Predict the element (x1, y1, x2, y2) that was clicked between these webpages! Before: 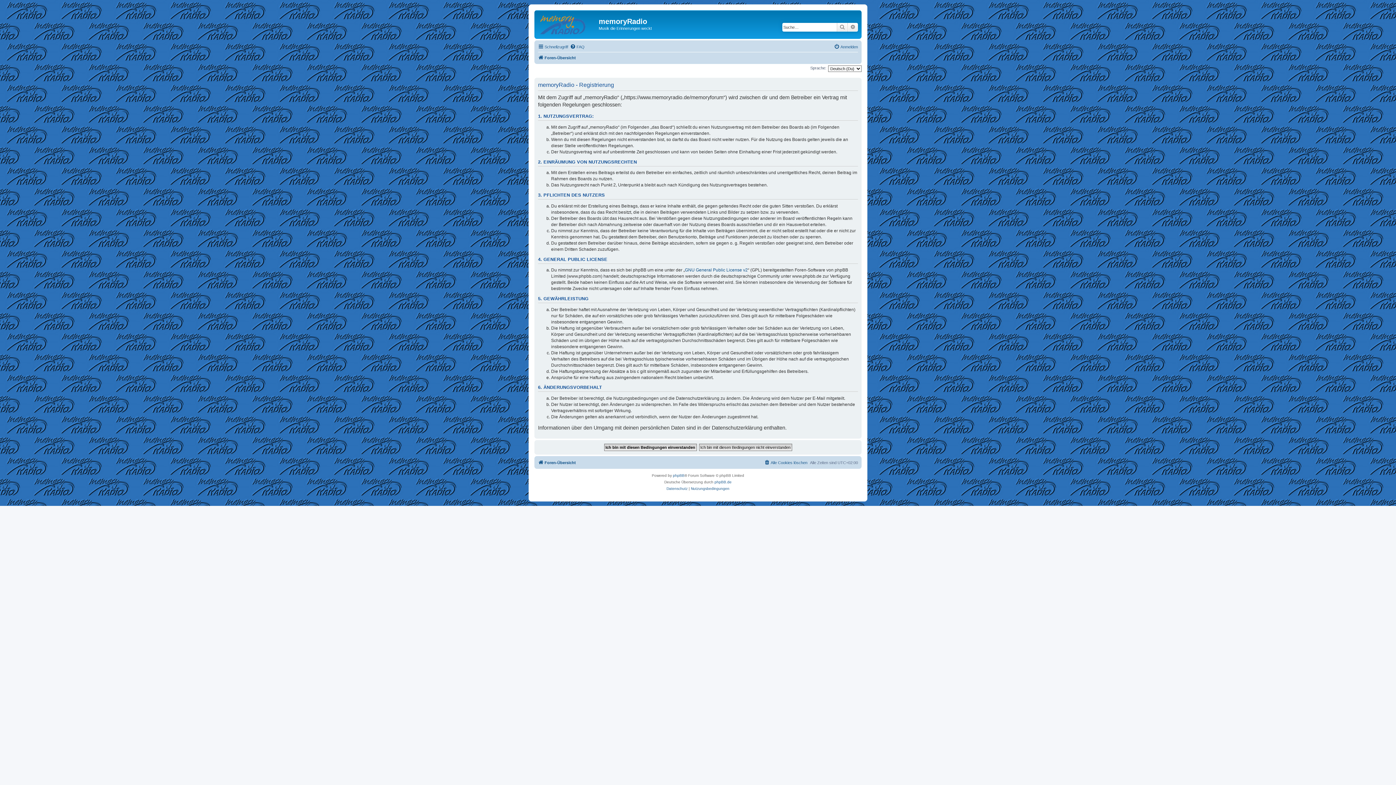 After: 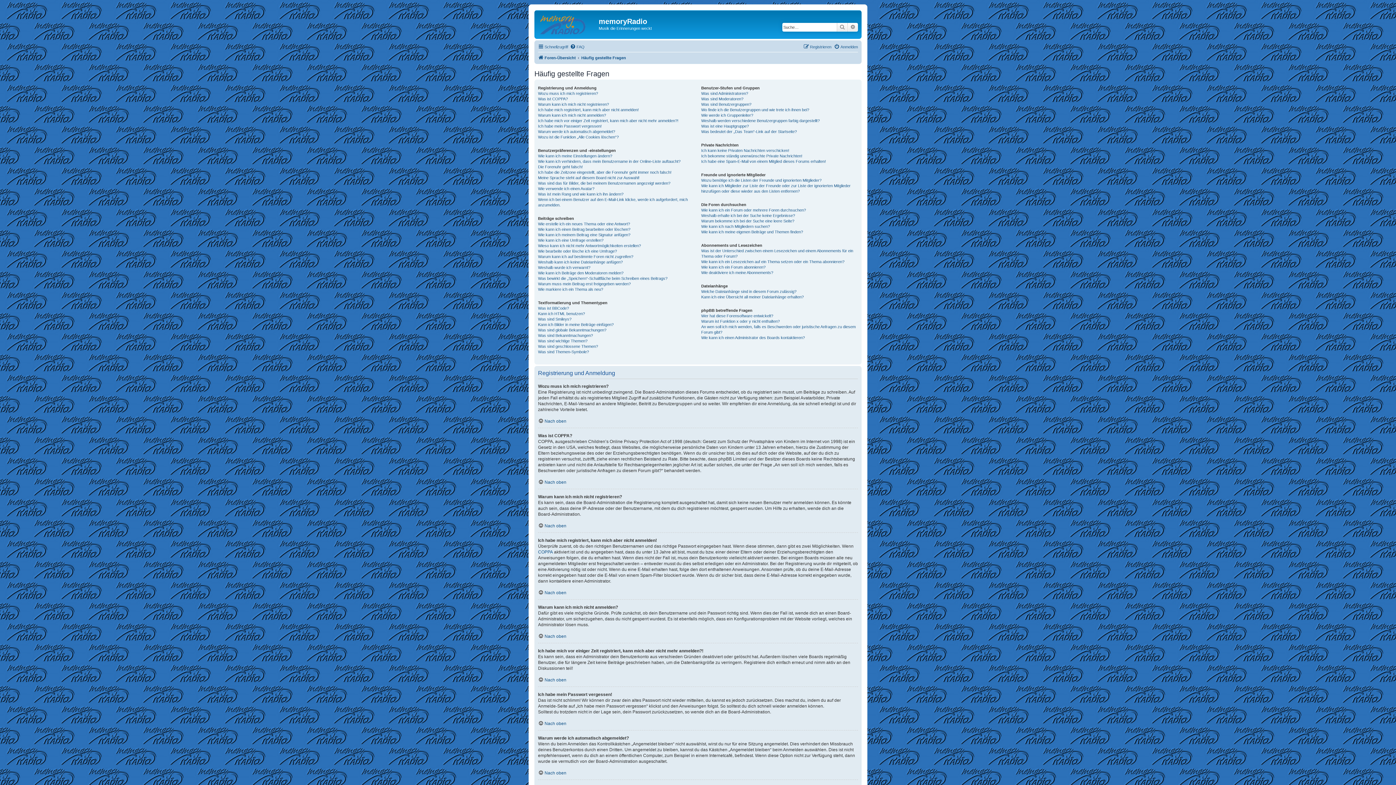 Action: label: FAQ bbox: (570, 42, 584, 51)